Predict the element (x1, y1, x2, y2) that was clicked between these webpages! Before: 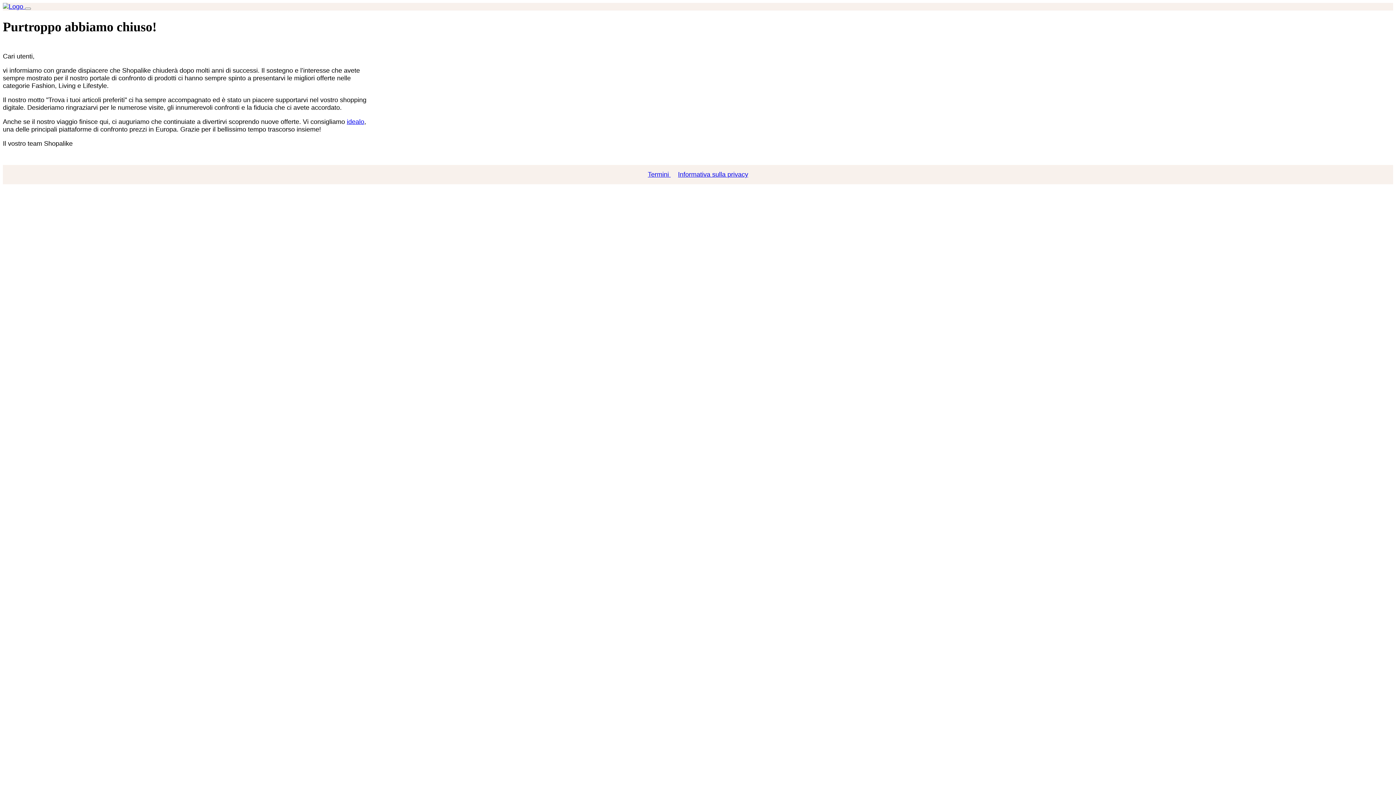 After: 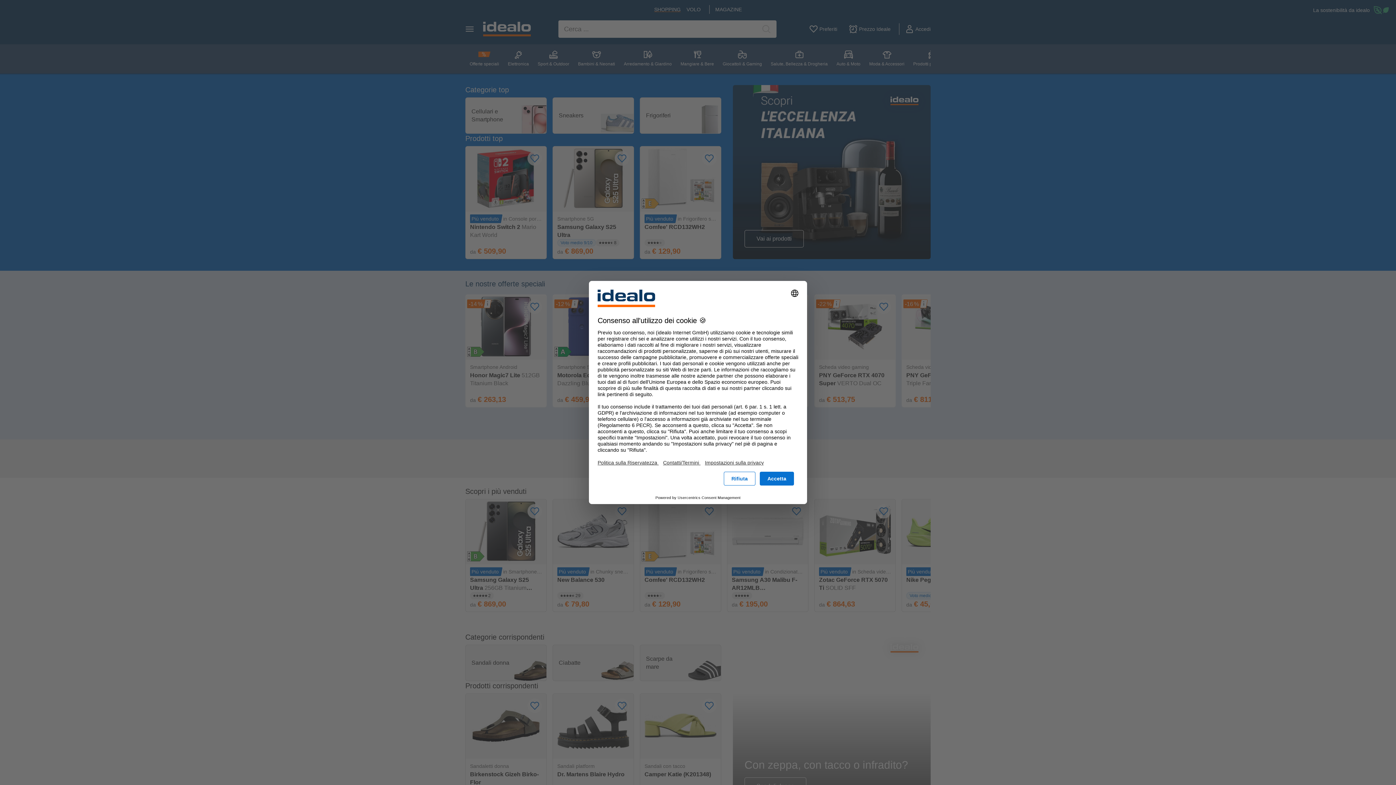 Action: bbox: (346, 118, 364, 125) label: idealo